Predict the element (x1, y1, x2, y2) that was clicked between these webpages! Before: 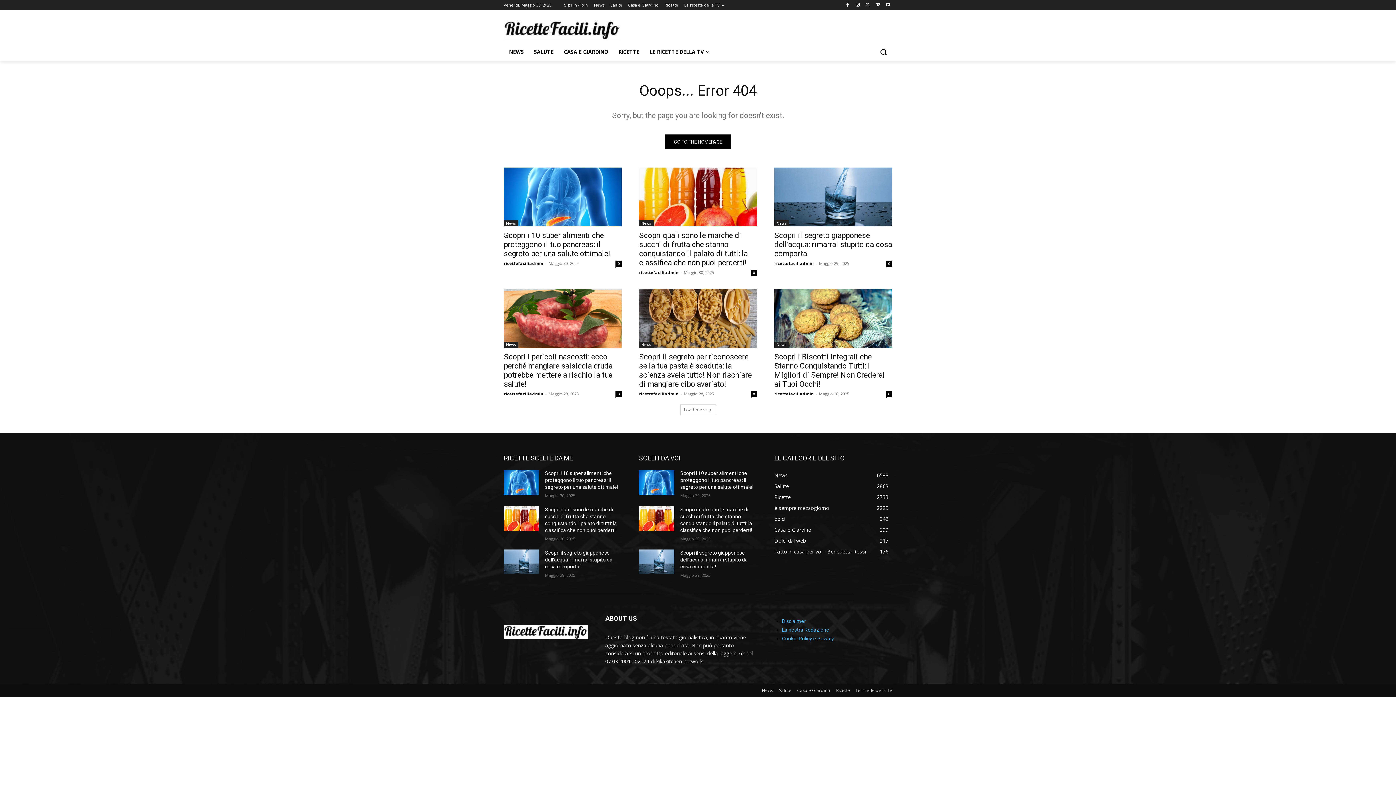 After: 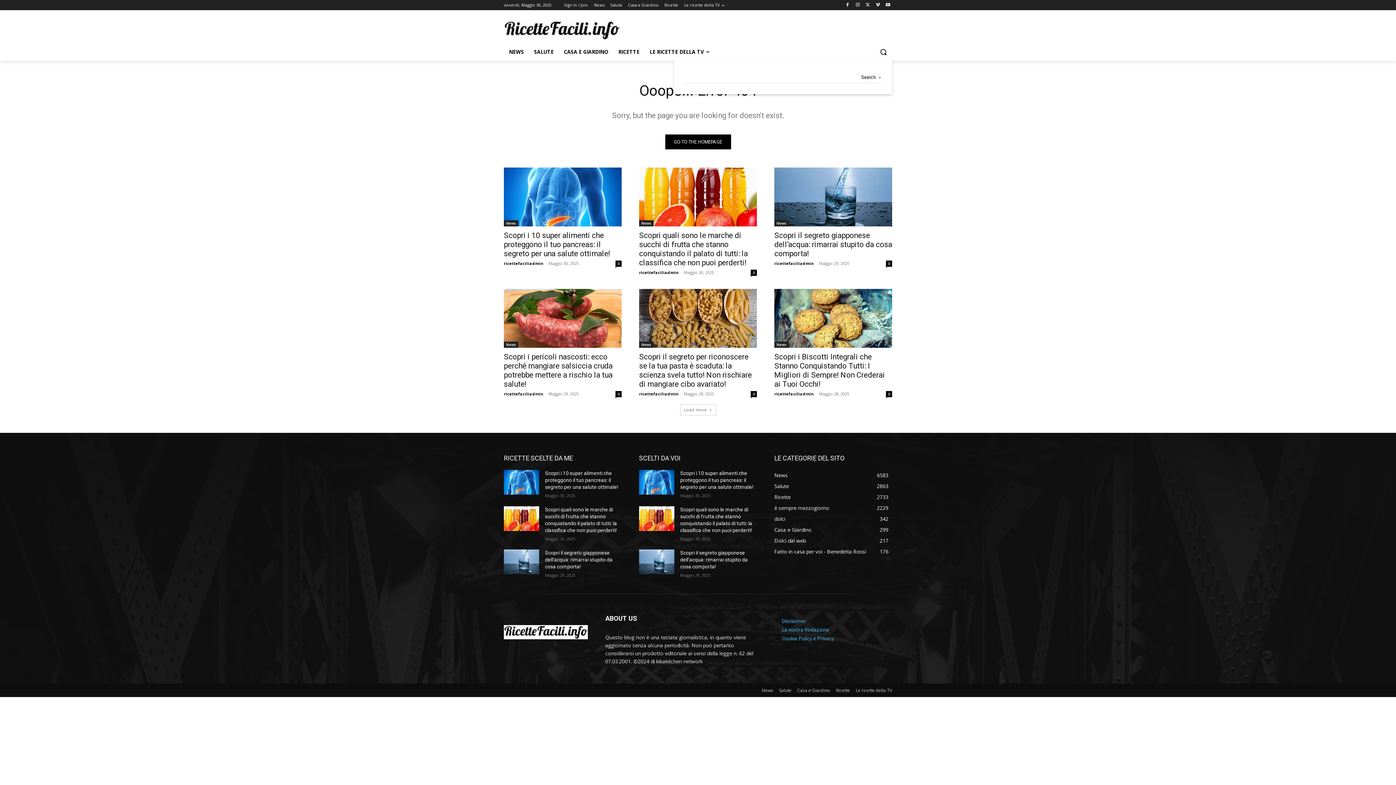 Action: label: Search bbox: (874, 43, 892, 60)